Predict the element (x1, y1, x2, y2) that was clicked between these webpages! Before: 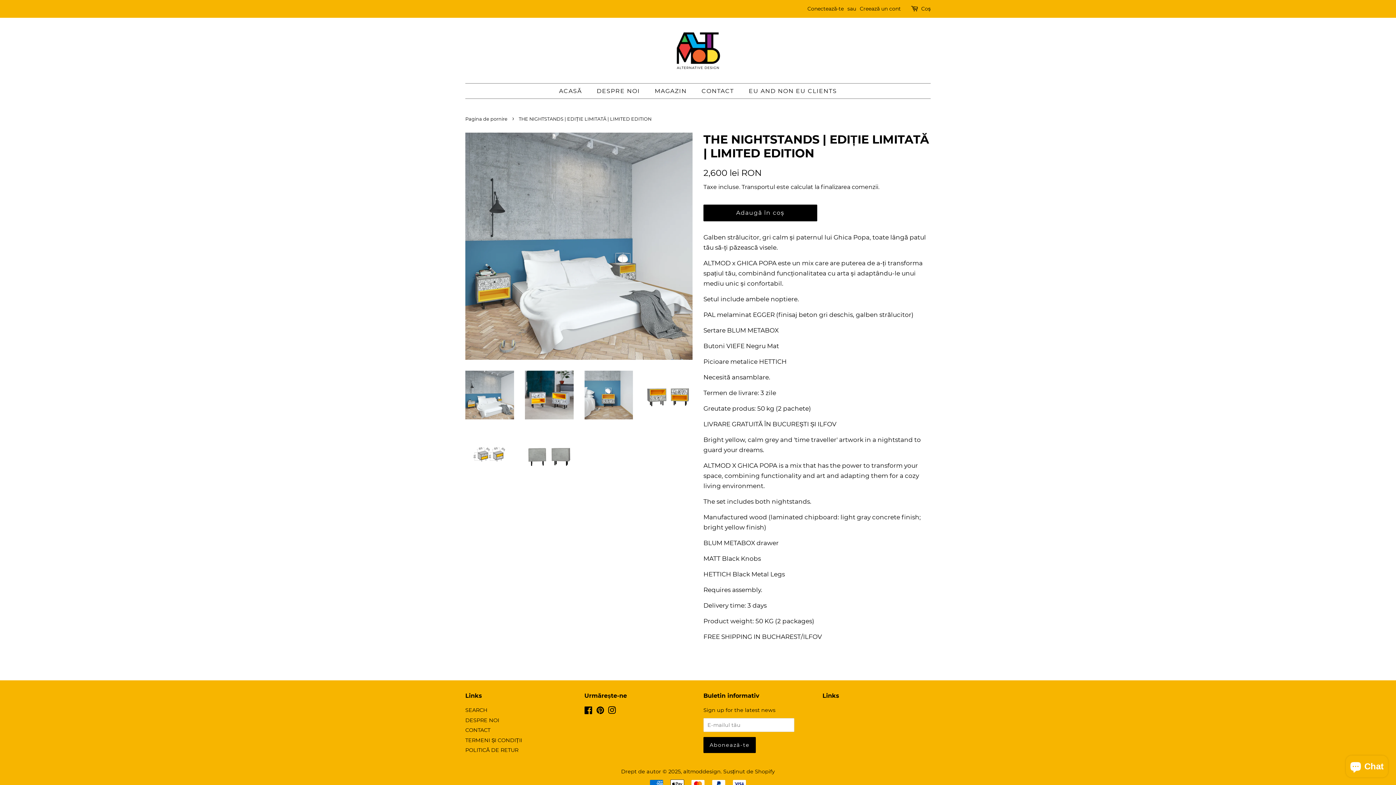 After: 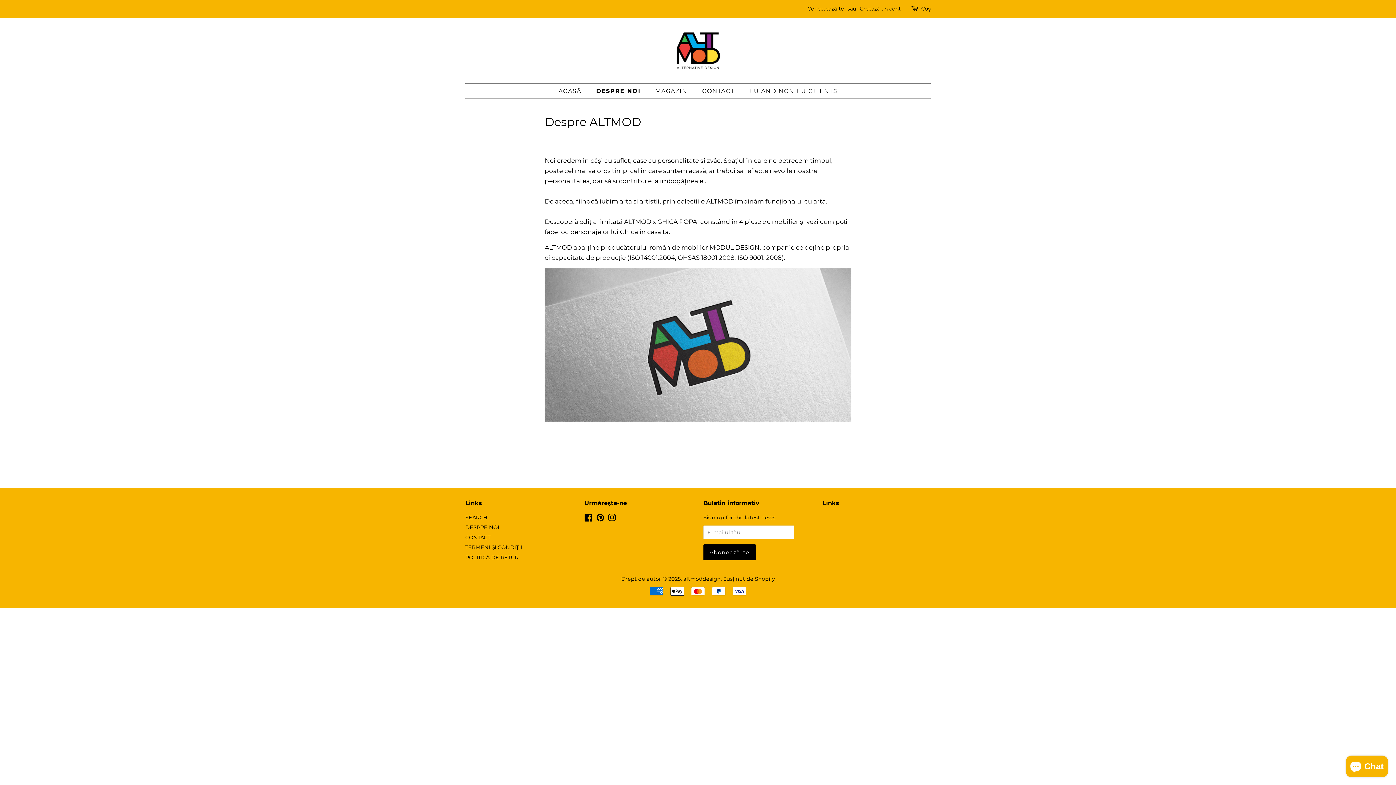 Action: label: DESPRE NOI bbox: (591, 83, 647, 98)